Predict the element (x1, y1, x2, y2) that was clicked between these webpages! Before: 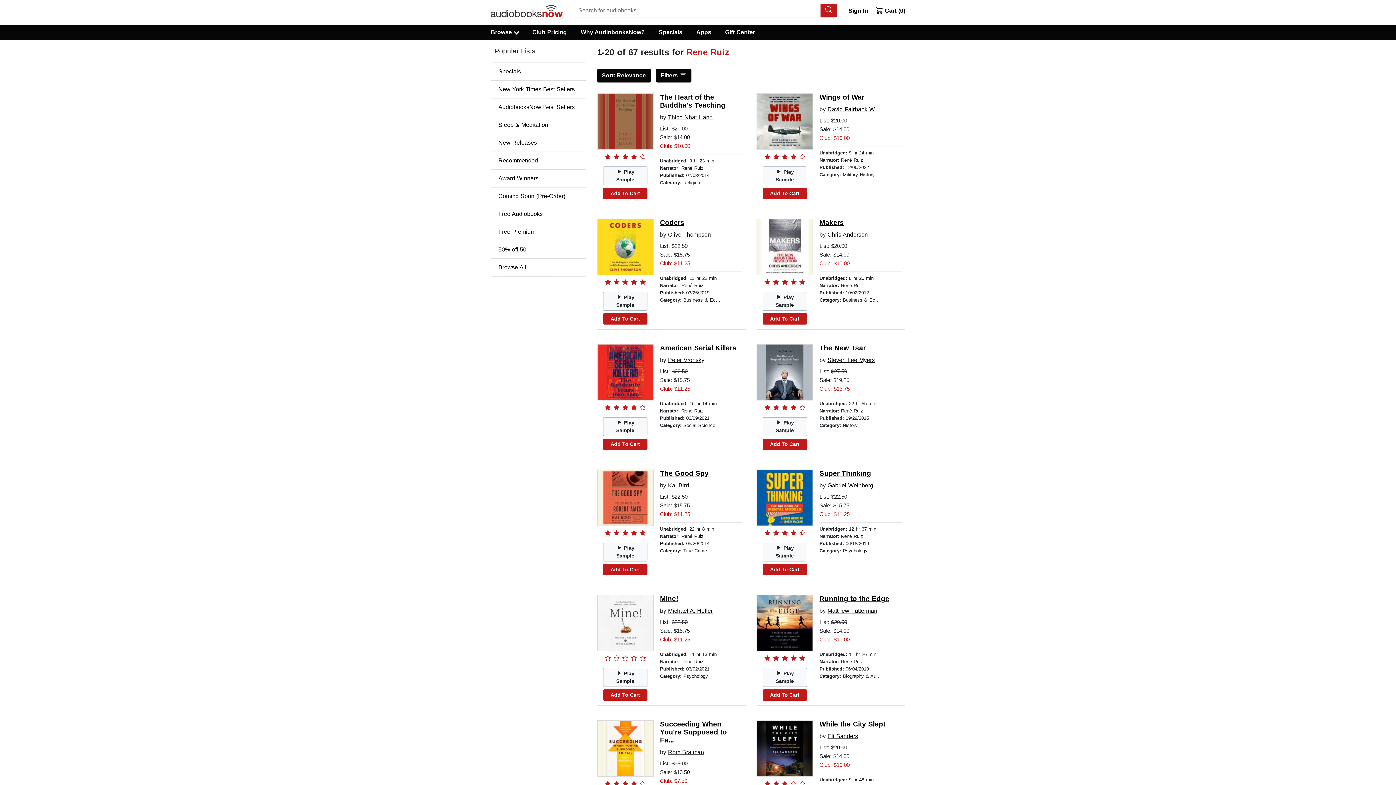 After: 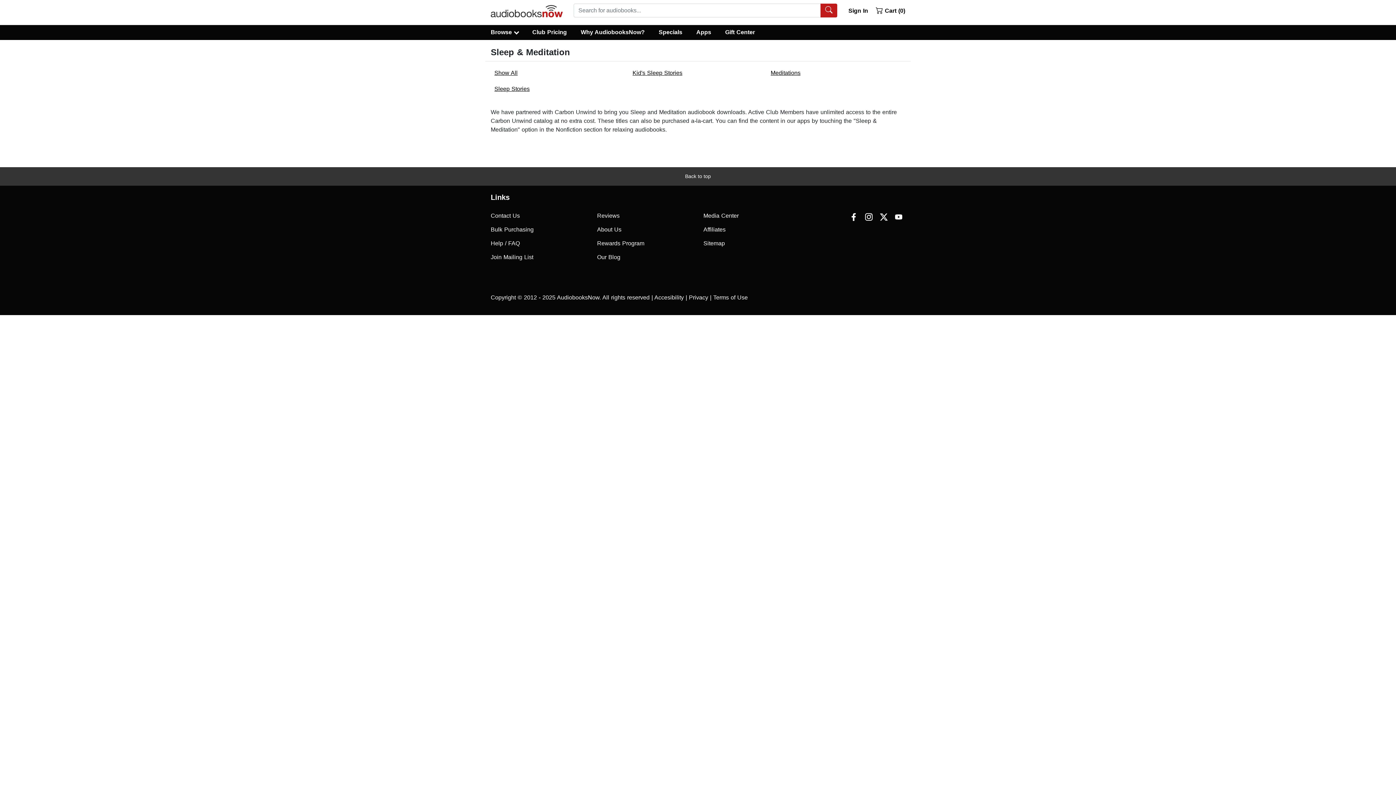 Action: bbox: (490, 116, 586, 134) label: Sleep & Meditation